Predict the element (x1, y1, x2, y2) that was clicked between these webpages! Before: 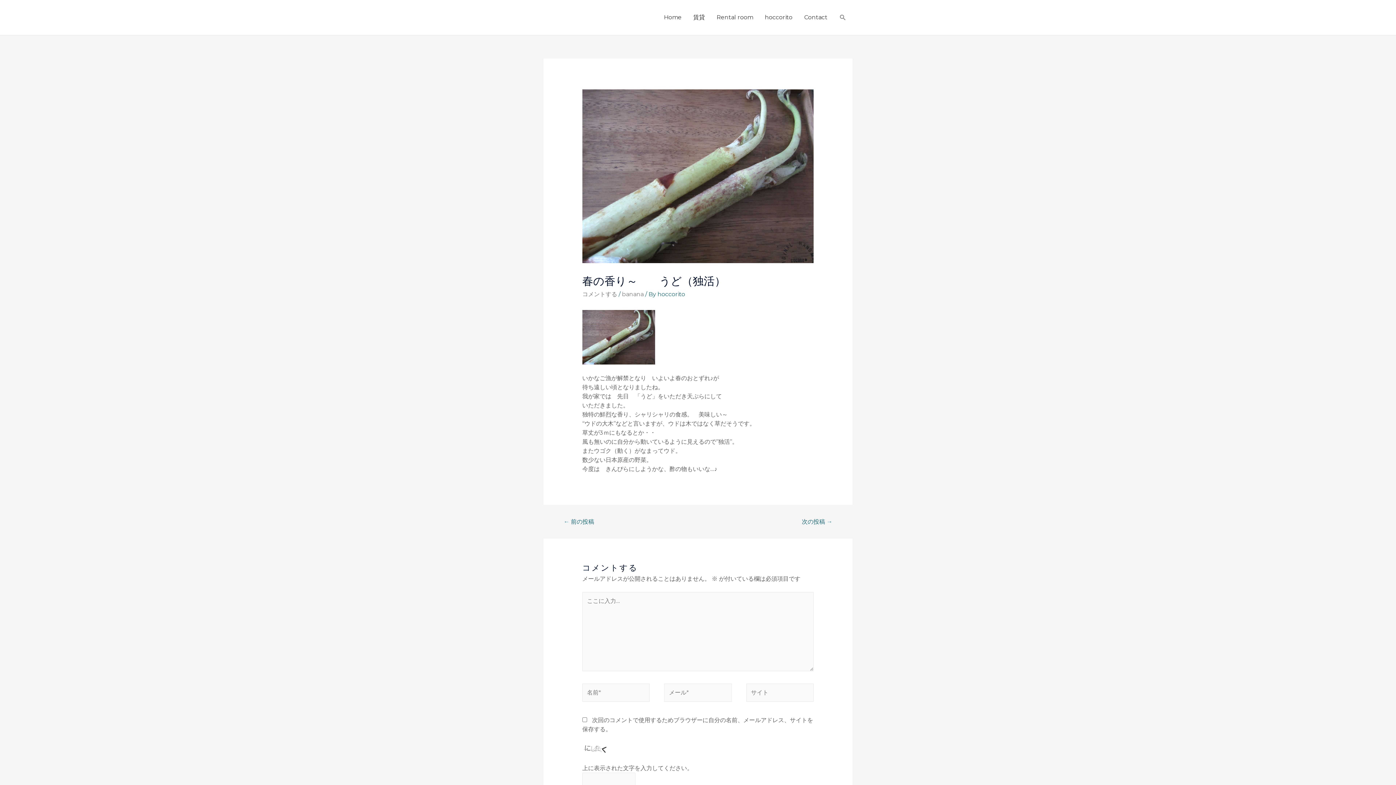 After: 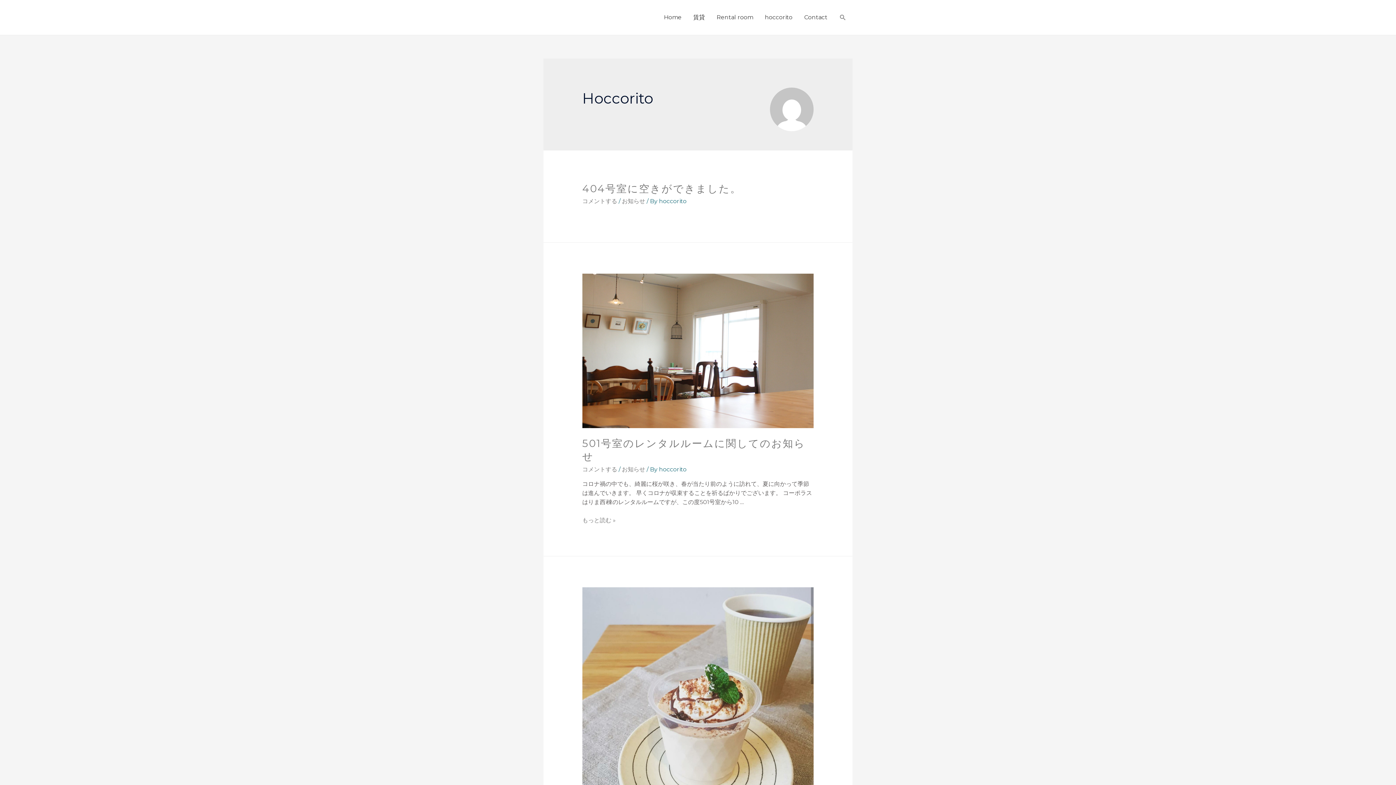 Action: bbox: (657, 290, 685, 297) label: hoccorito